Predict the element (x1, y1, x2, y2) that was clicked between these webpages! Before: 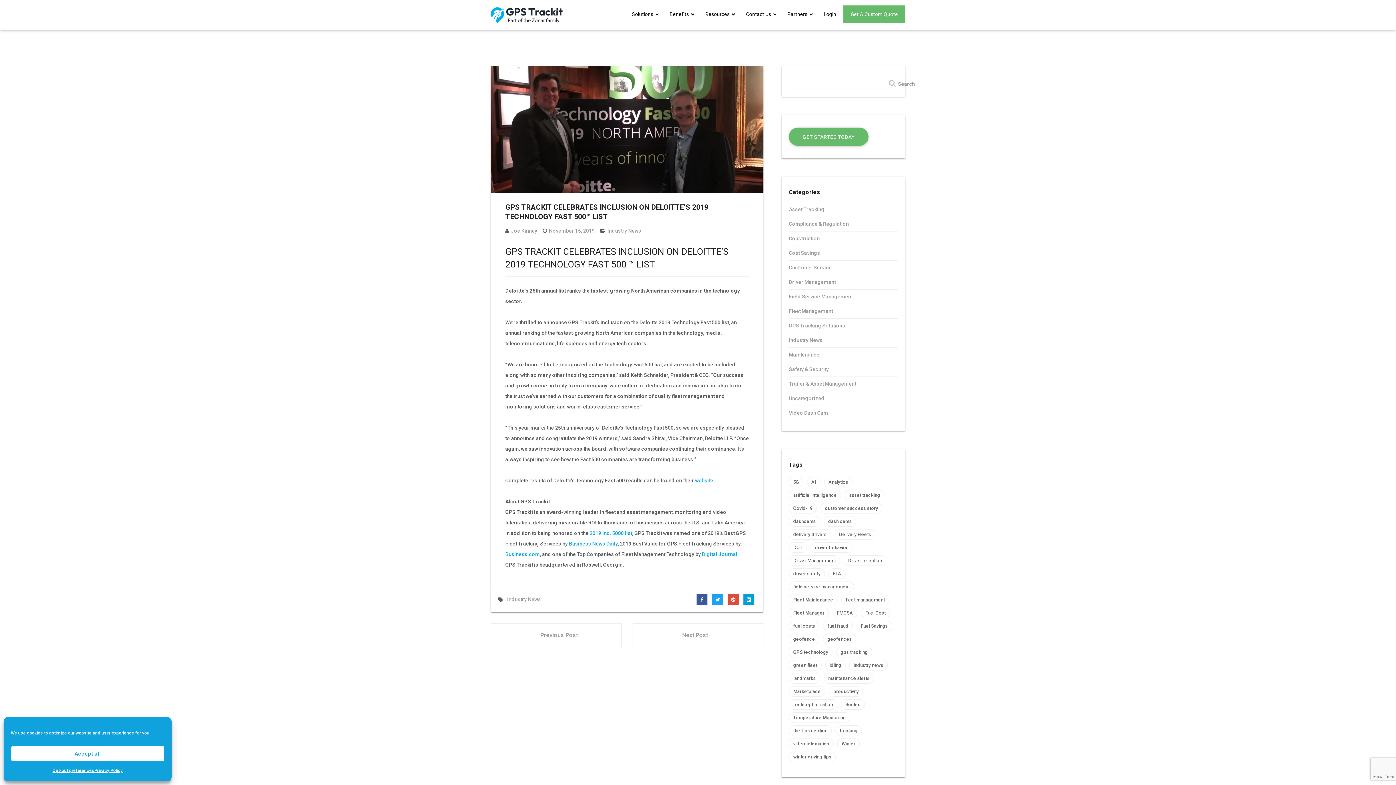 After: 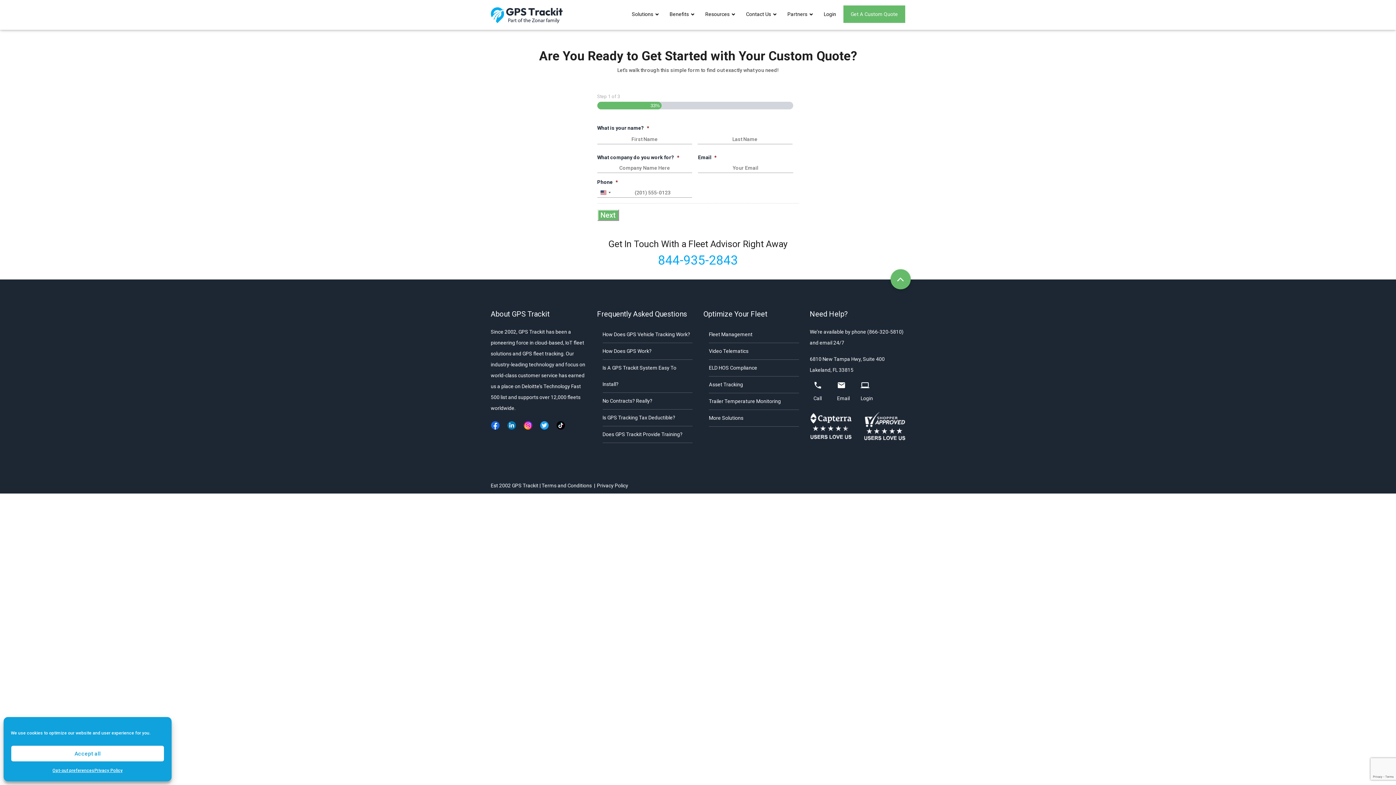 Action: bbox: (789, 127, 868, 145) label: GET STARTED TODAY